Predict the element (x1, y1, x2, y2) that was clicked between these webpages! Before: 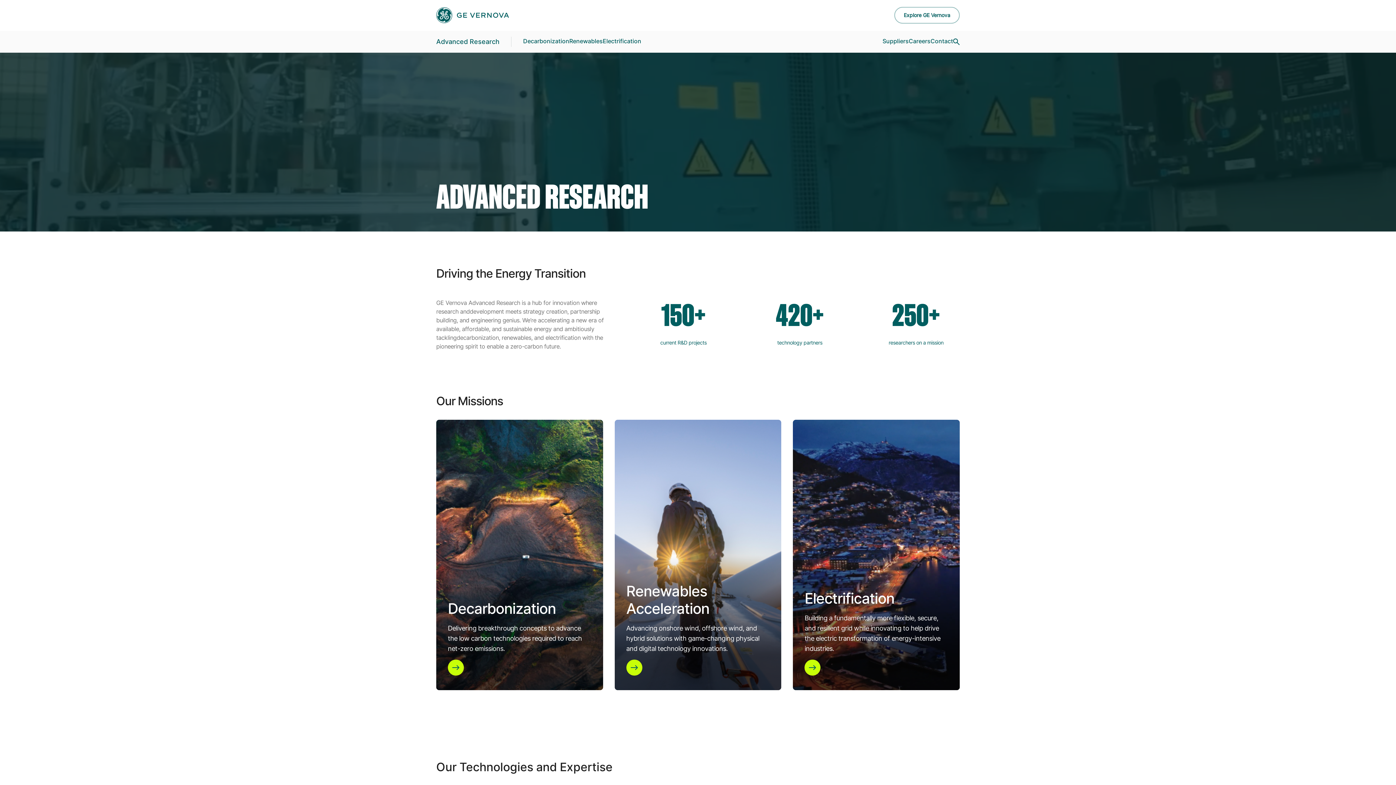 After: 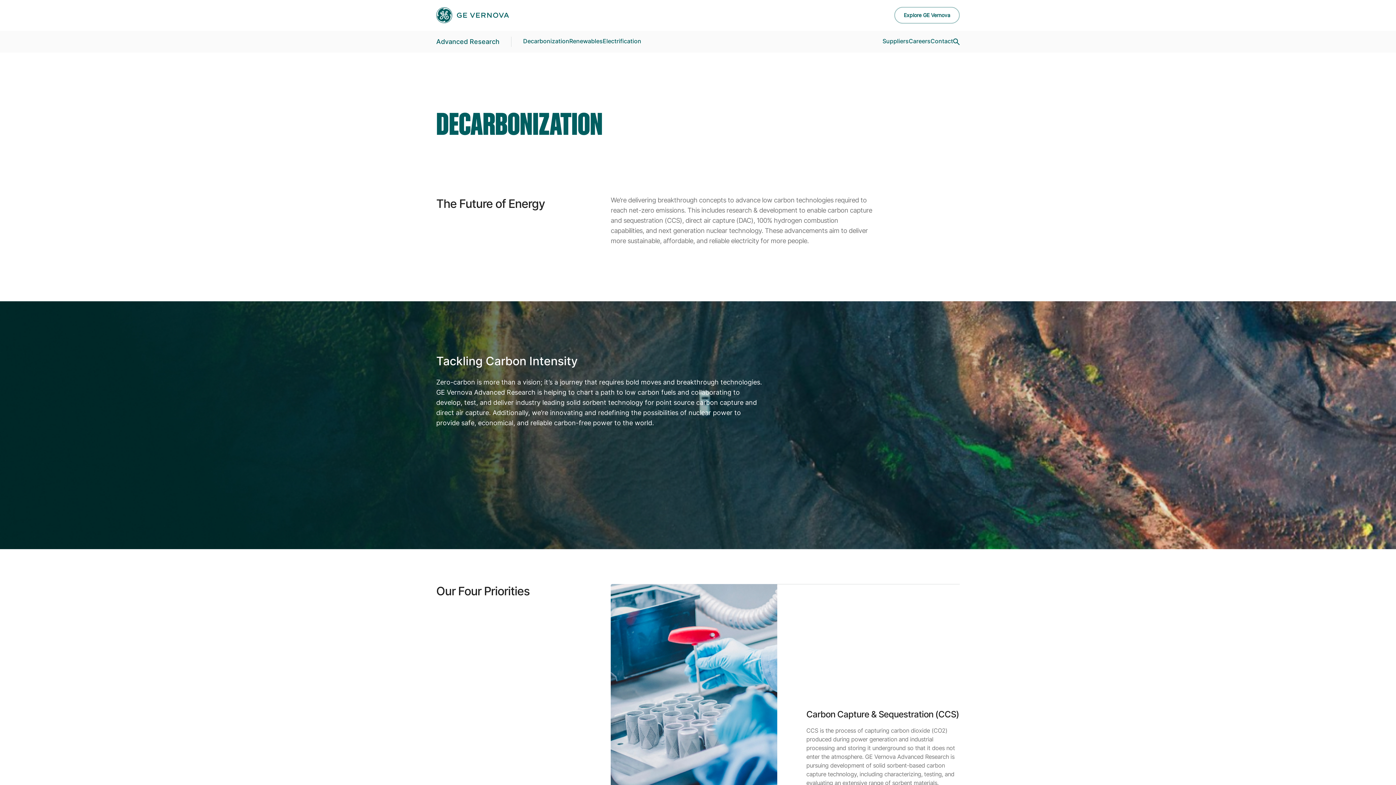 Action: label: Decarbonization bbox: (523, 36, 569, 46)